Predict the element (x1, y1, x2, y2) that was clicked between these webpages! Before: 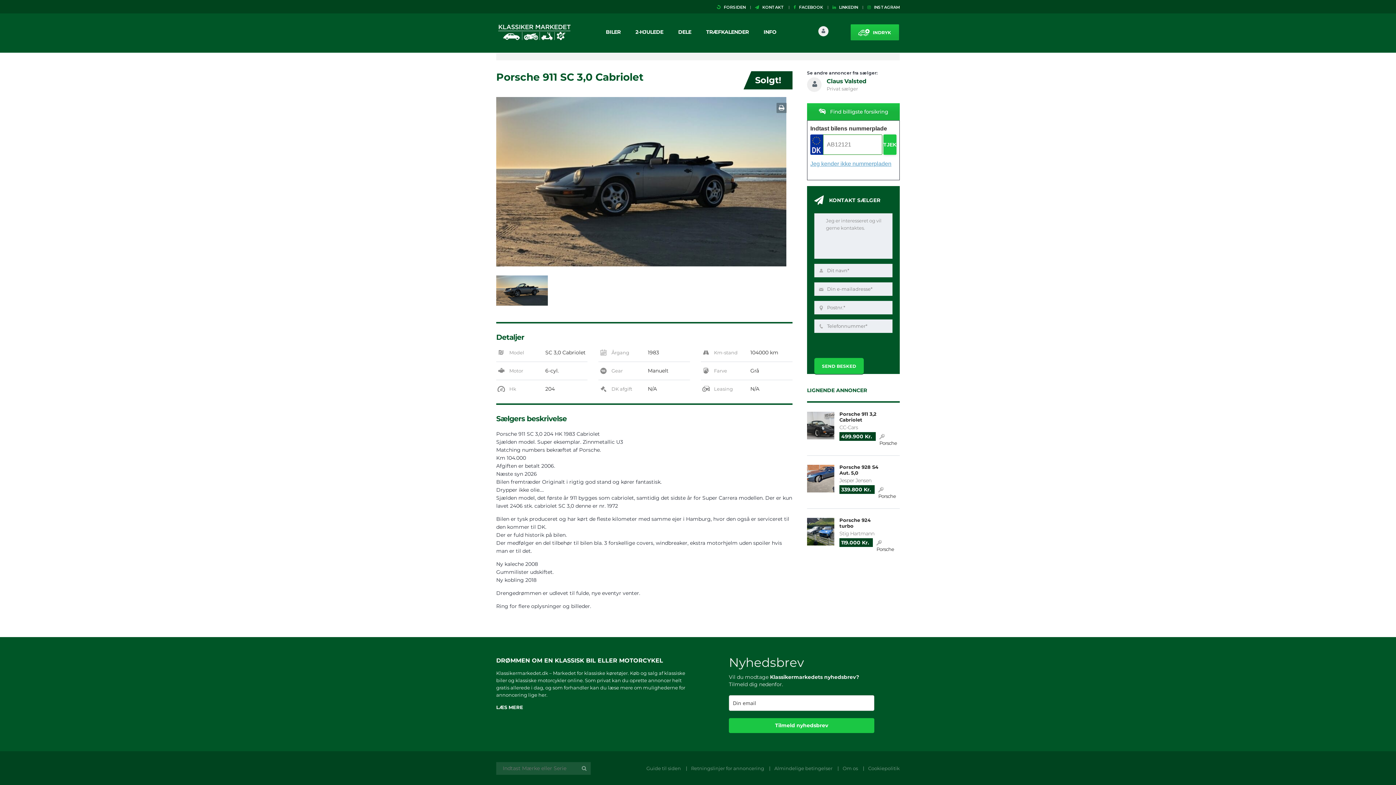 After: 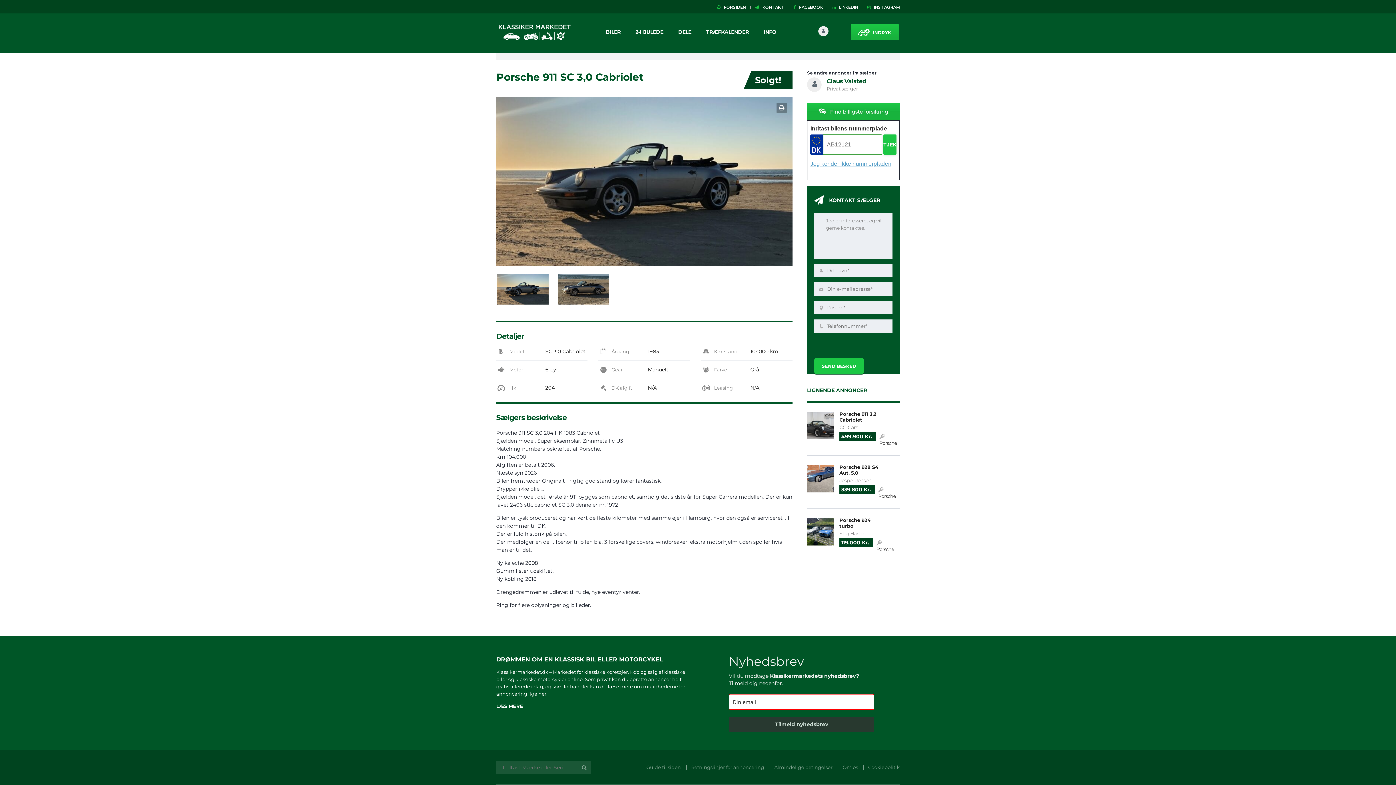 Action: label: Tilmeld nyhedsbrev bbox: (729, 718, 874, 733)